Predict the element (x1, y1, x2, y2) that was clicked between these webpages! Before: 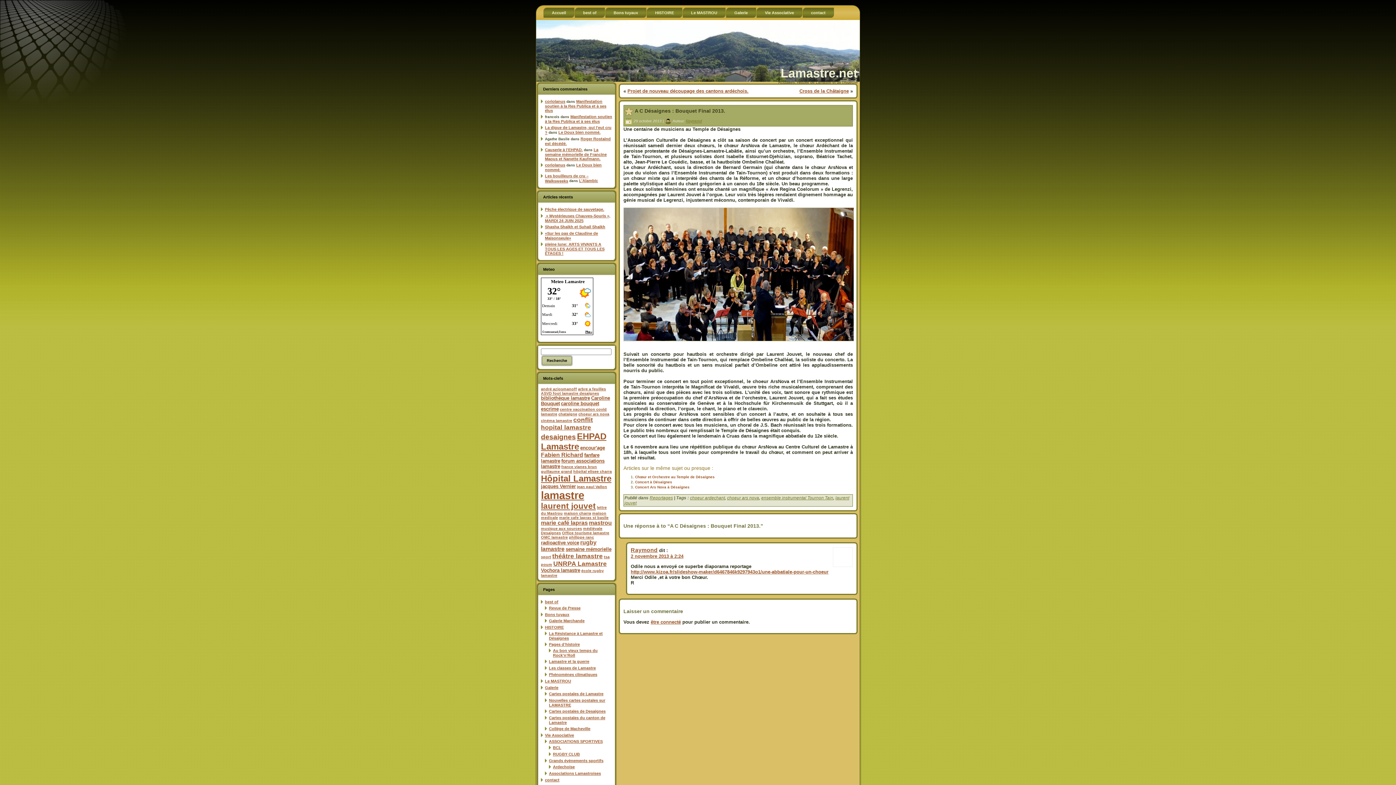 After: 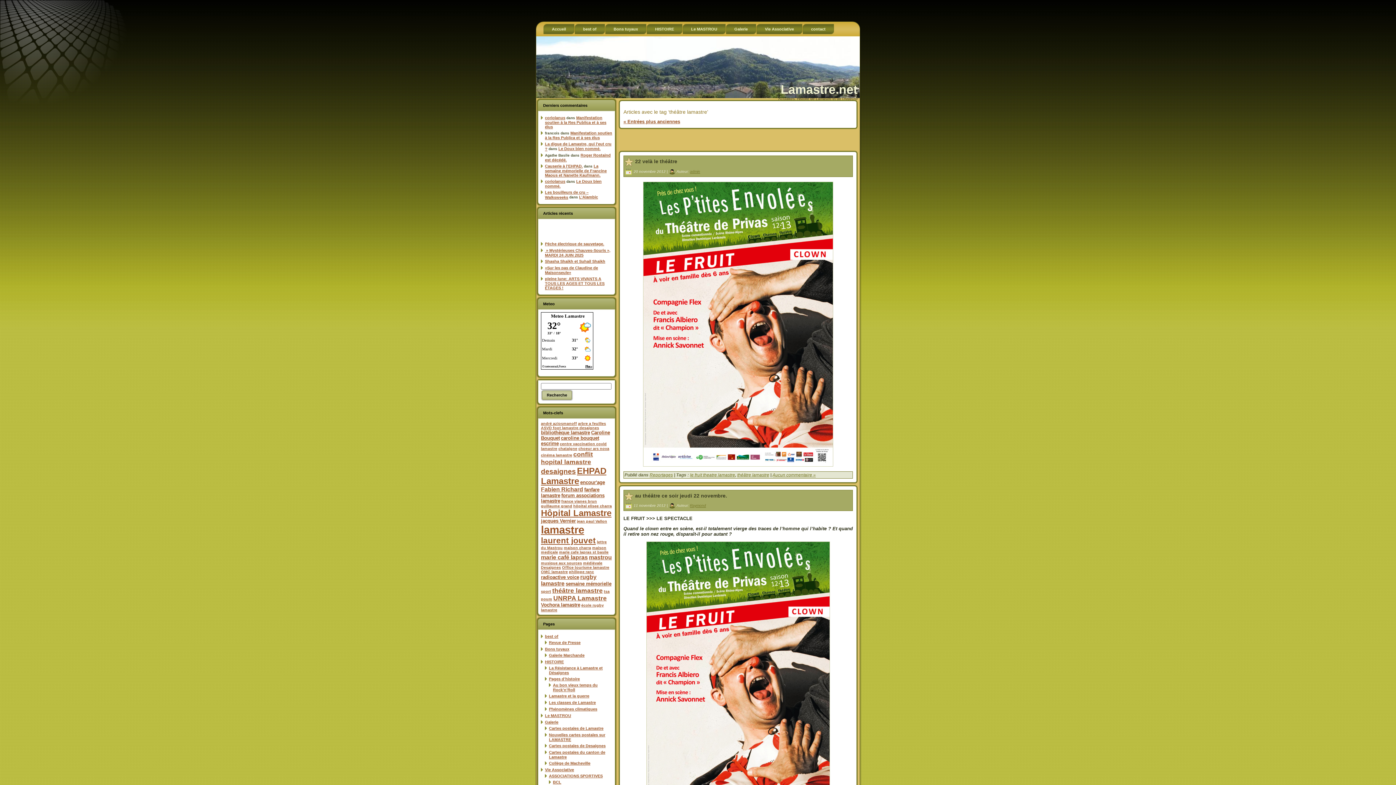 Action: bbox: (552, 552, 602, 560) label: théâtre lamastre